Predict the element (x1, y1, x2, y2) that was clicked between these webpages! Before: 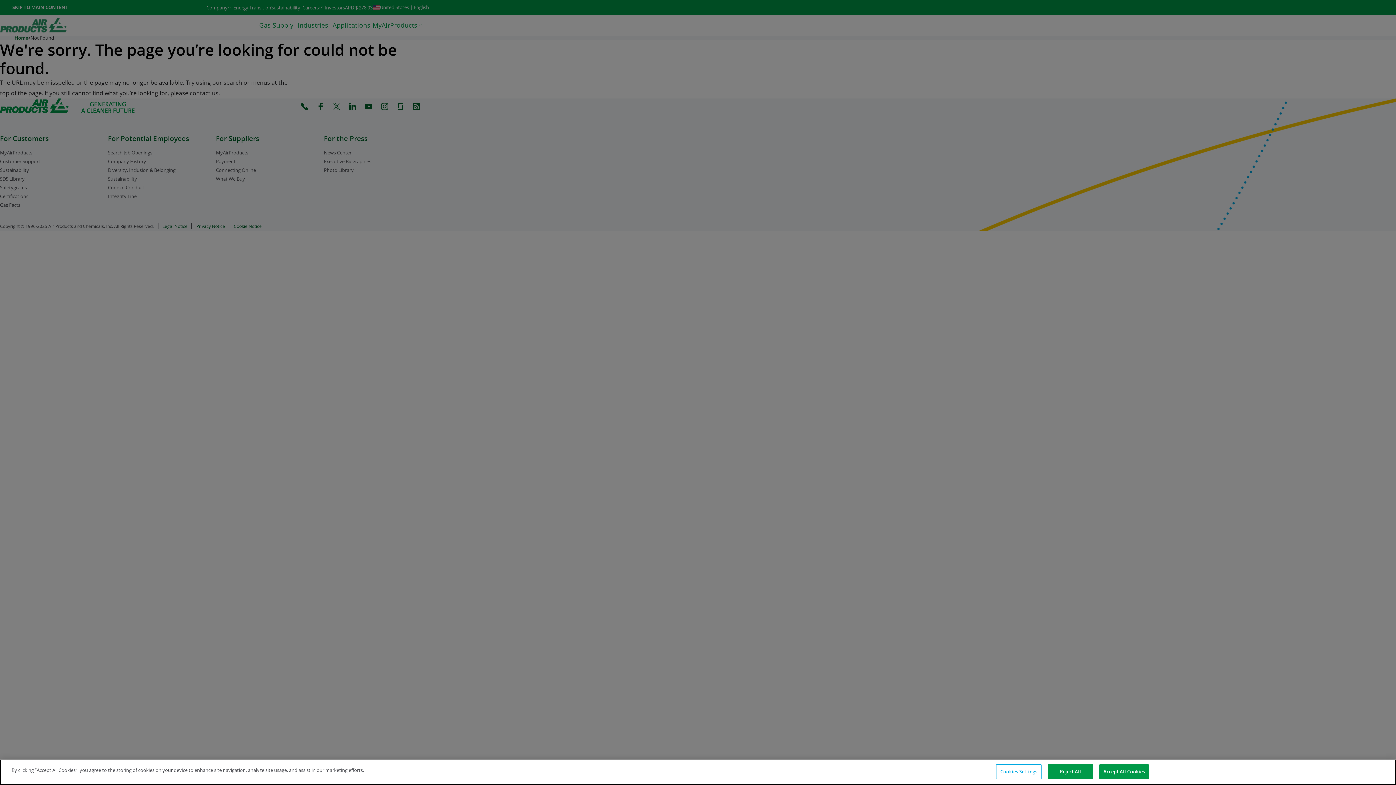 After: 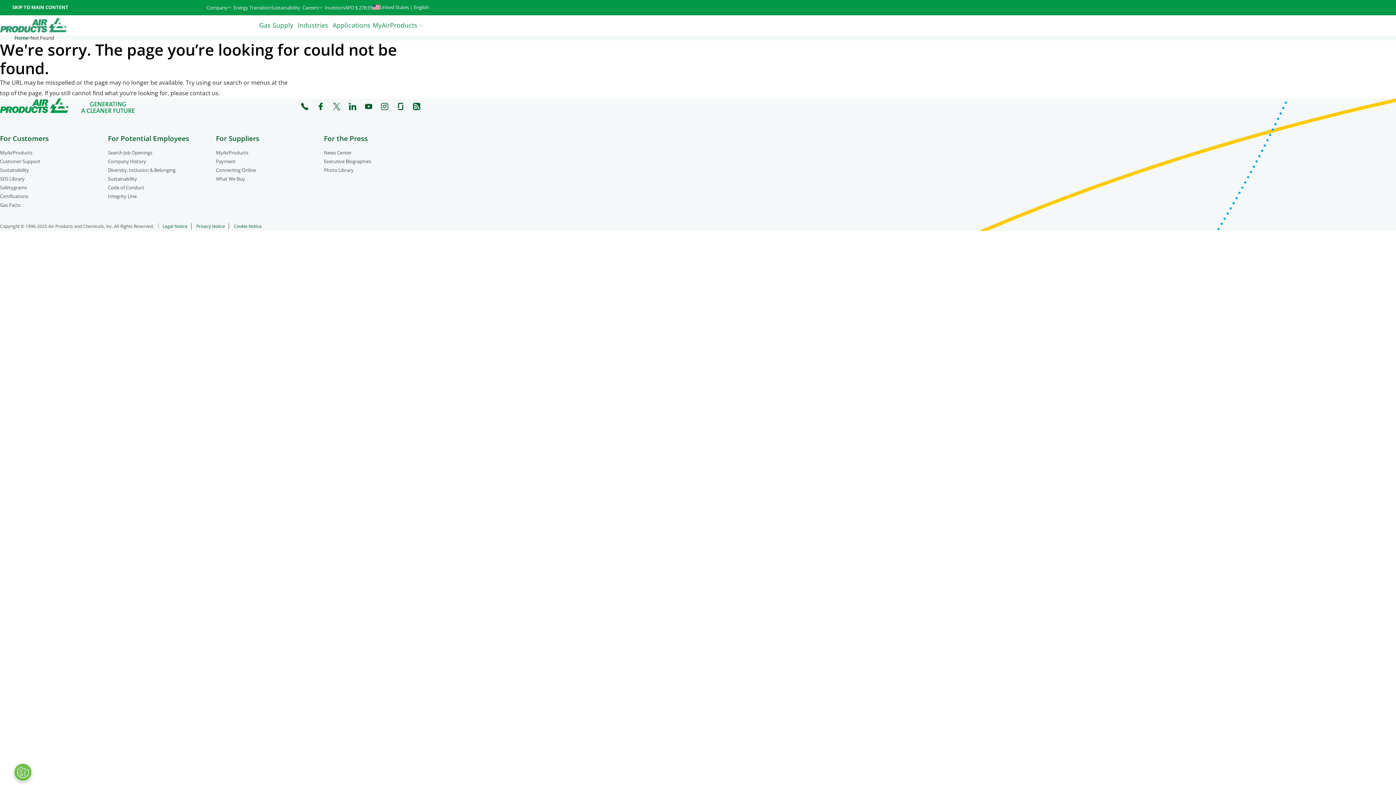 Action: label: Accept All Cookies bbox: (1099, 764, 1149, 779)